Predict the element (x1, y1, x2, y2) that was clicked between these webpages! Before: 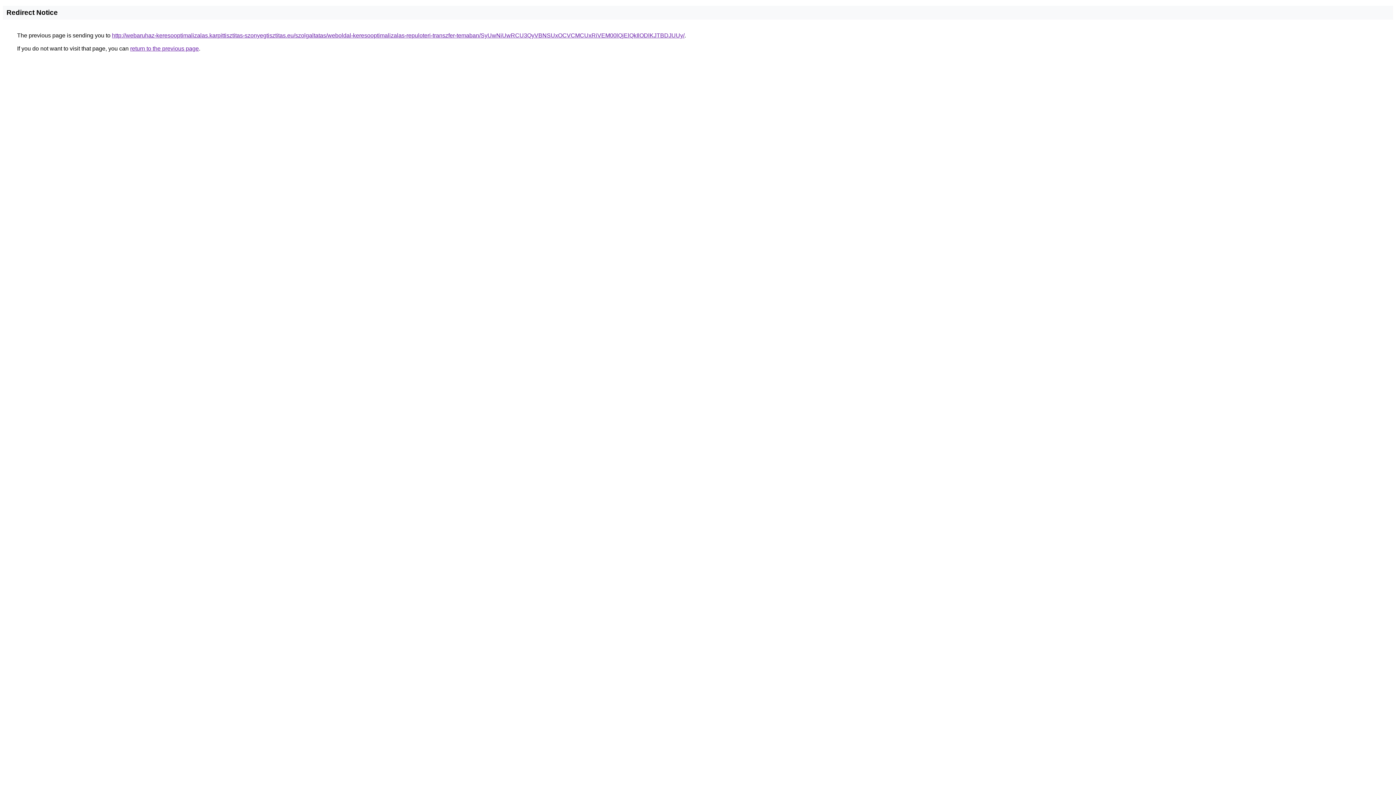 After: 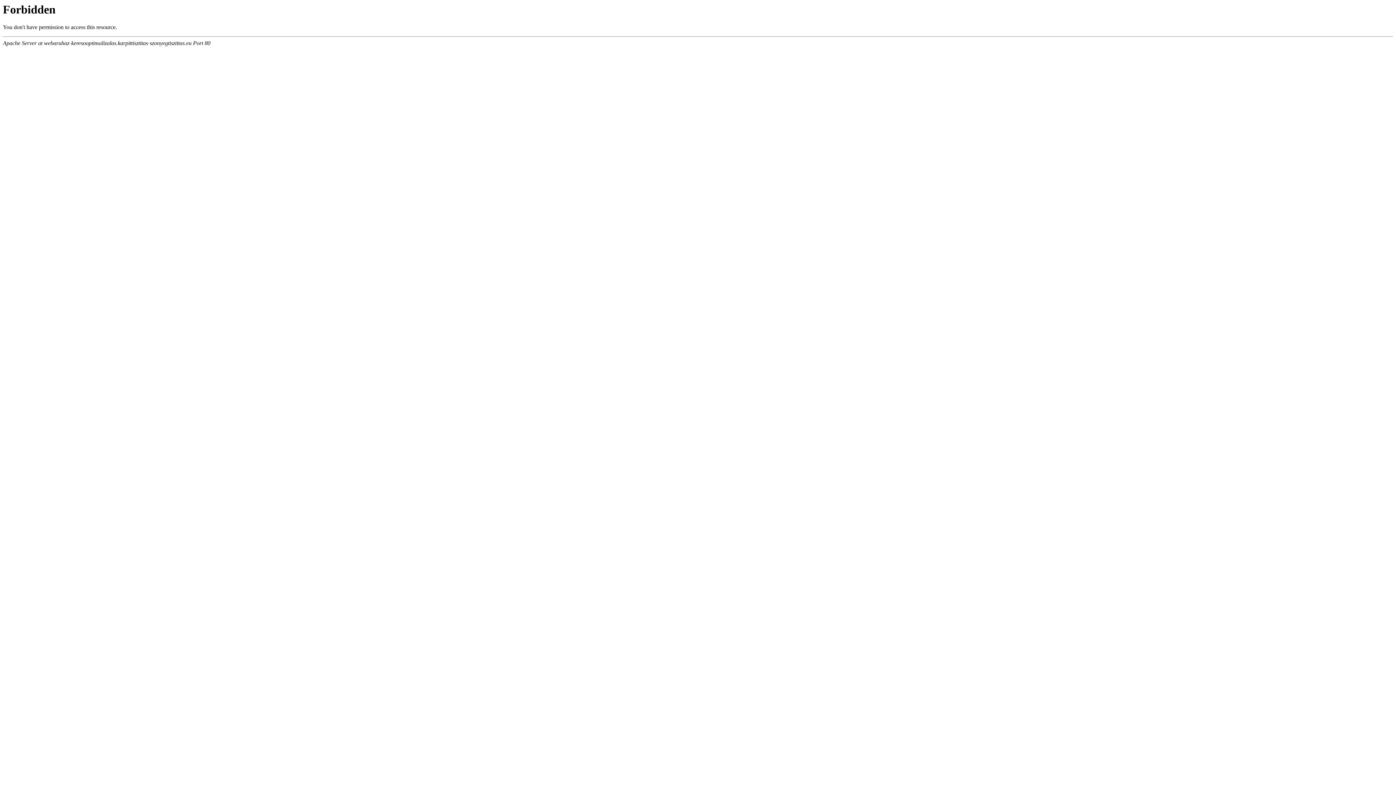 Action: label: http://webaruhaz-keresooptimalizalas.karpittisztitas-szonyegtisztitas.eu/szolgaltatas/weboldal-keresooptimalizalas-repuloteri-transzfer-temaban/SyUwNiUwRCU3QyVBNSUxOCVCMCUxRiVEM00lQjElQkIlODlKJTBDJUUy/ bbox: (112, 32, 684, 38)